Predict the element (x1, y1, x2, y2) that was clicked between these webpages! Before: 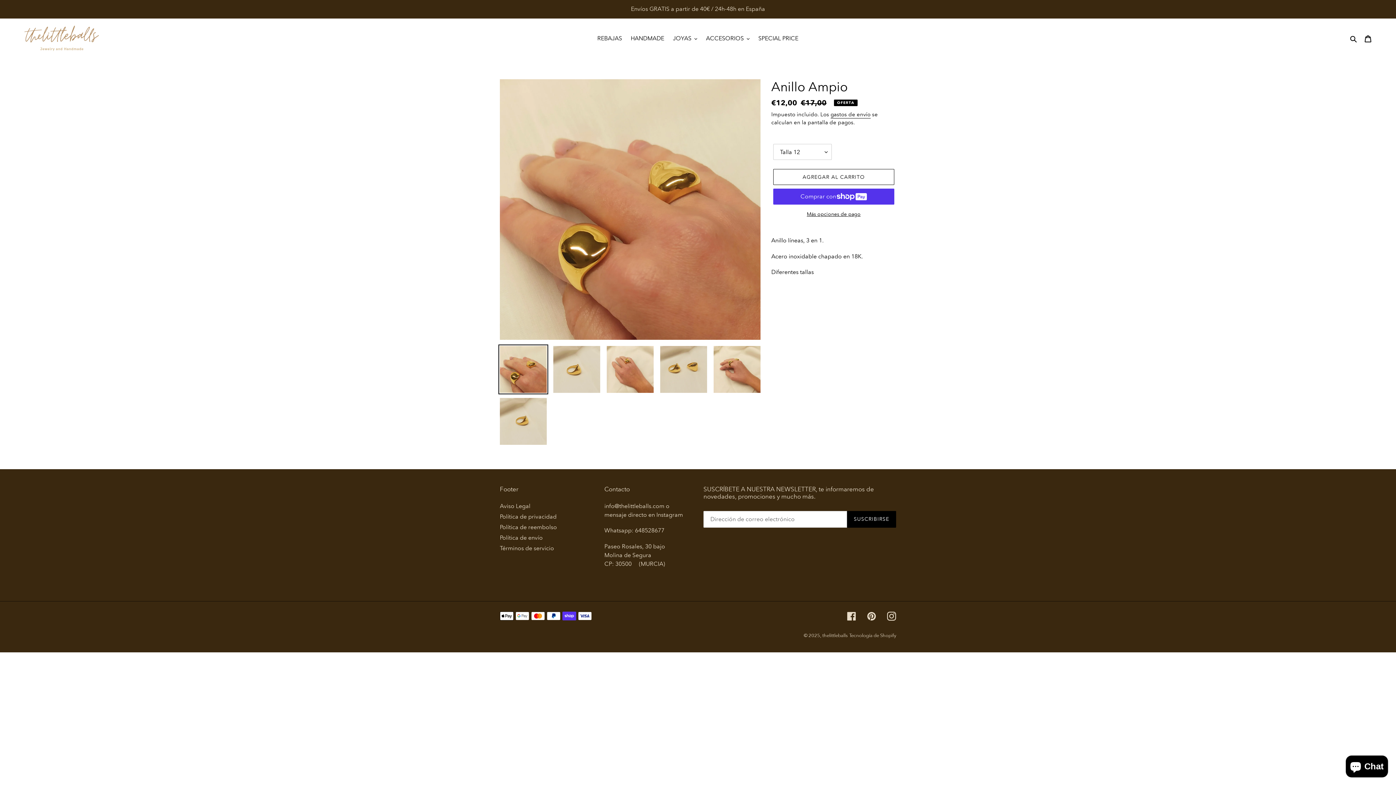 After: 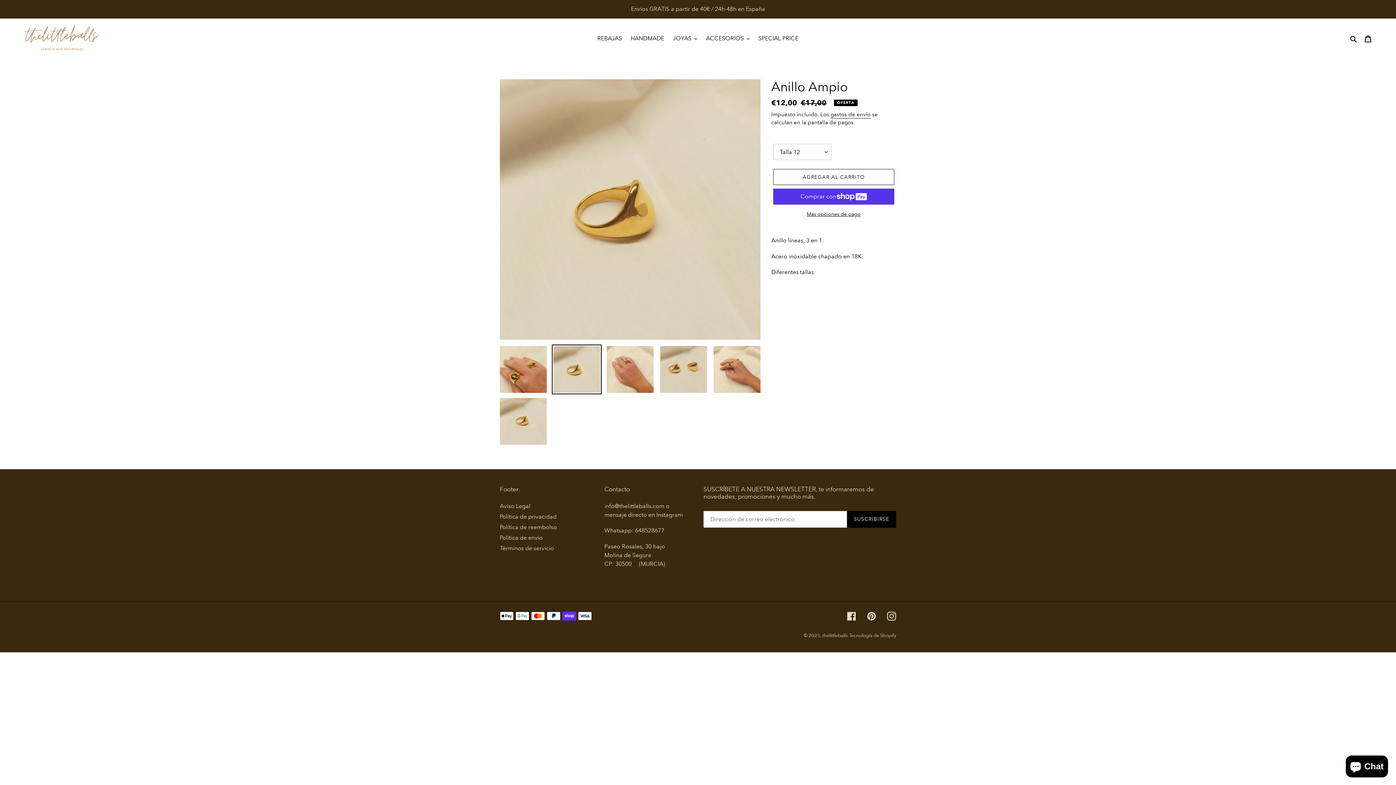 Action: bbox: (551, 344, 601, 394)